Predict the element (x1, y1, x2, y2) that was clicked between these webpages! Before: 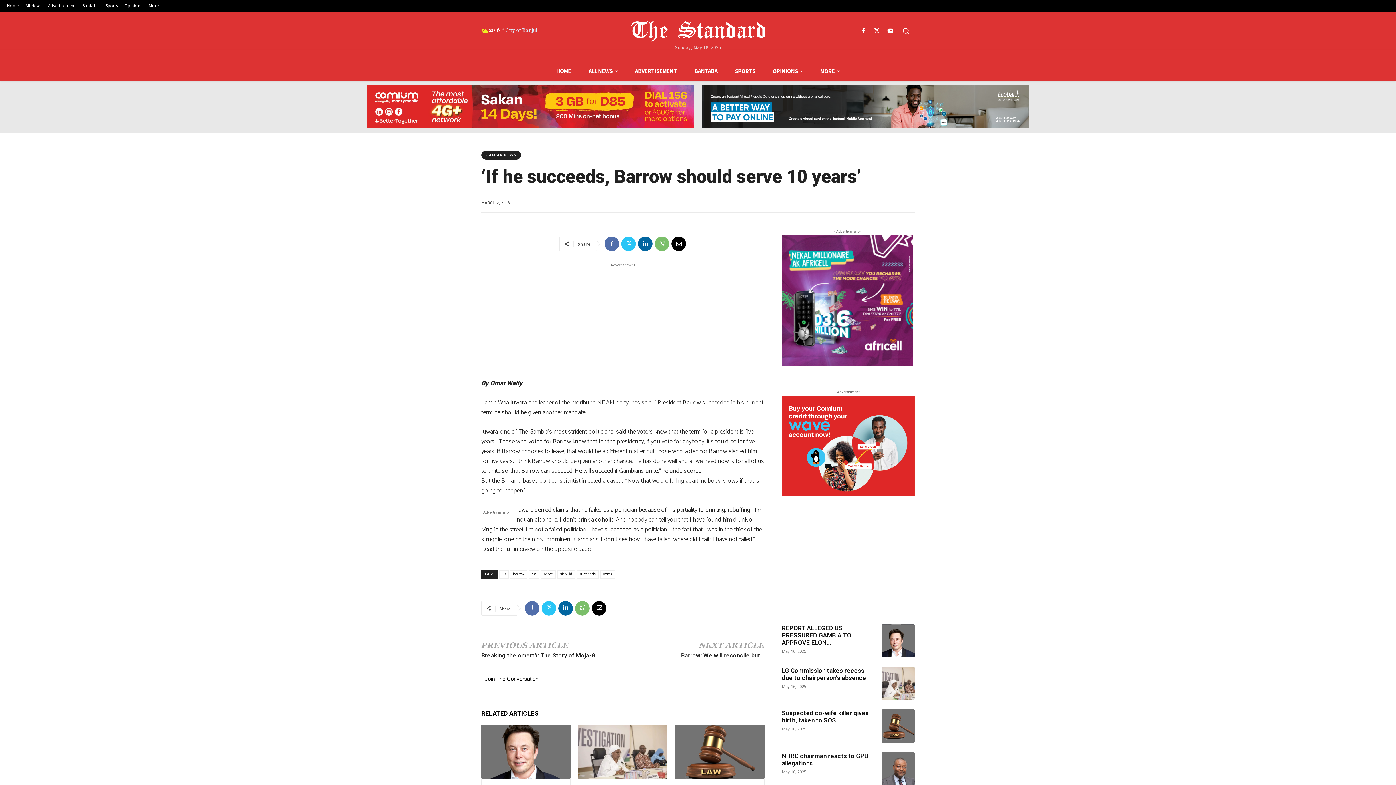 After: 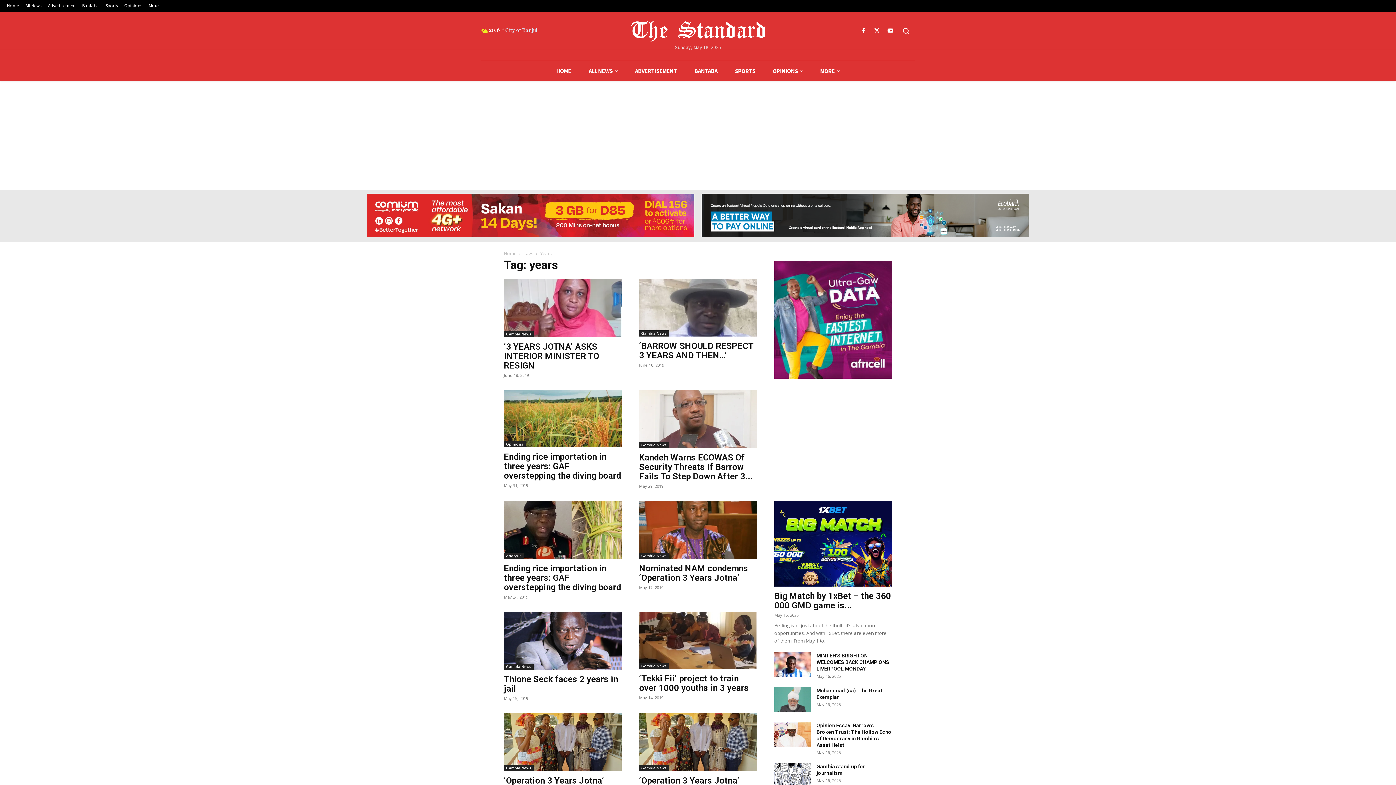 Action: label: years bbox: (600, 570, 615, 578)